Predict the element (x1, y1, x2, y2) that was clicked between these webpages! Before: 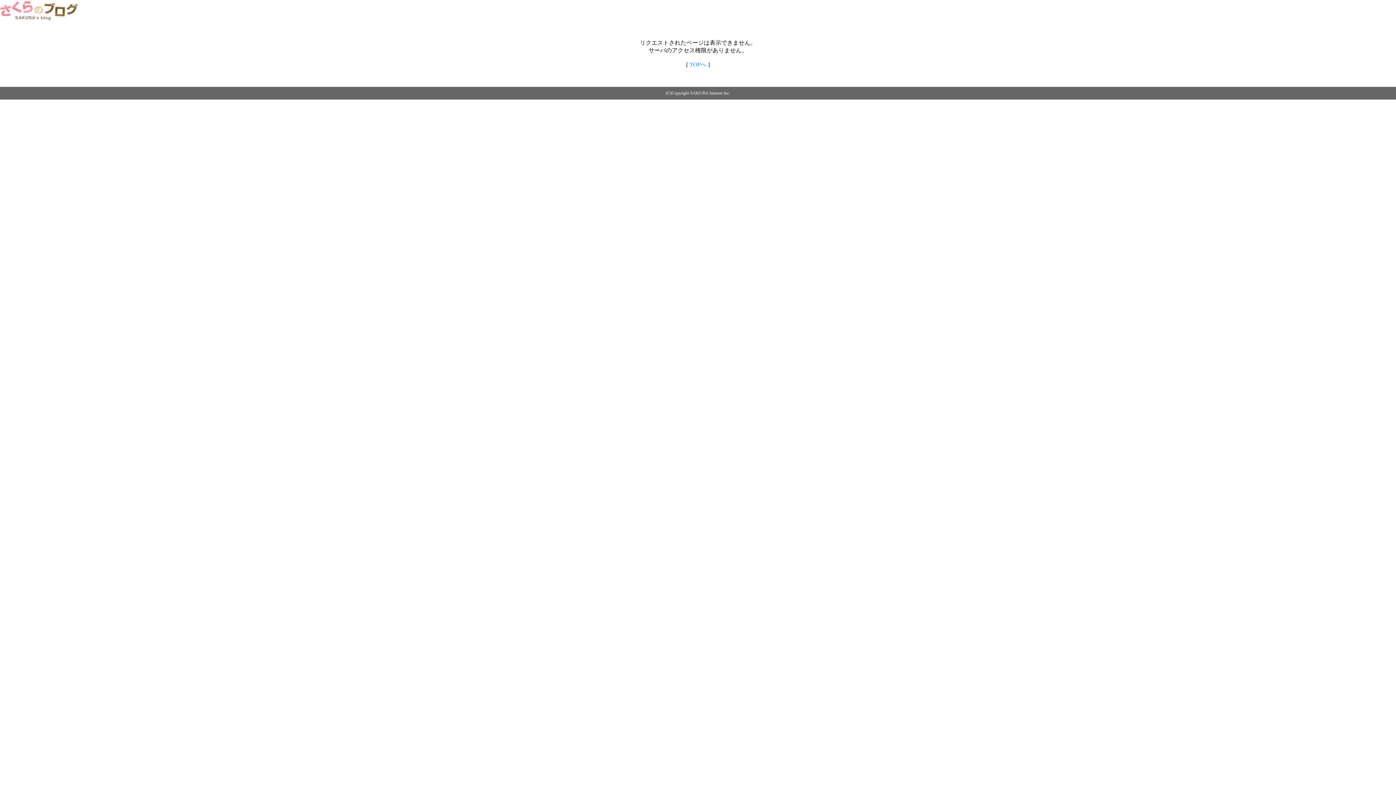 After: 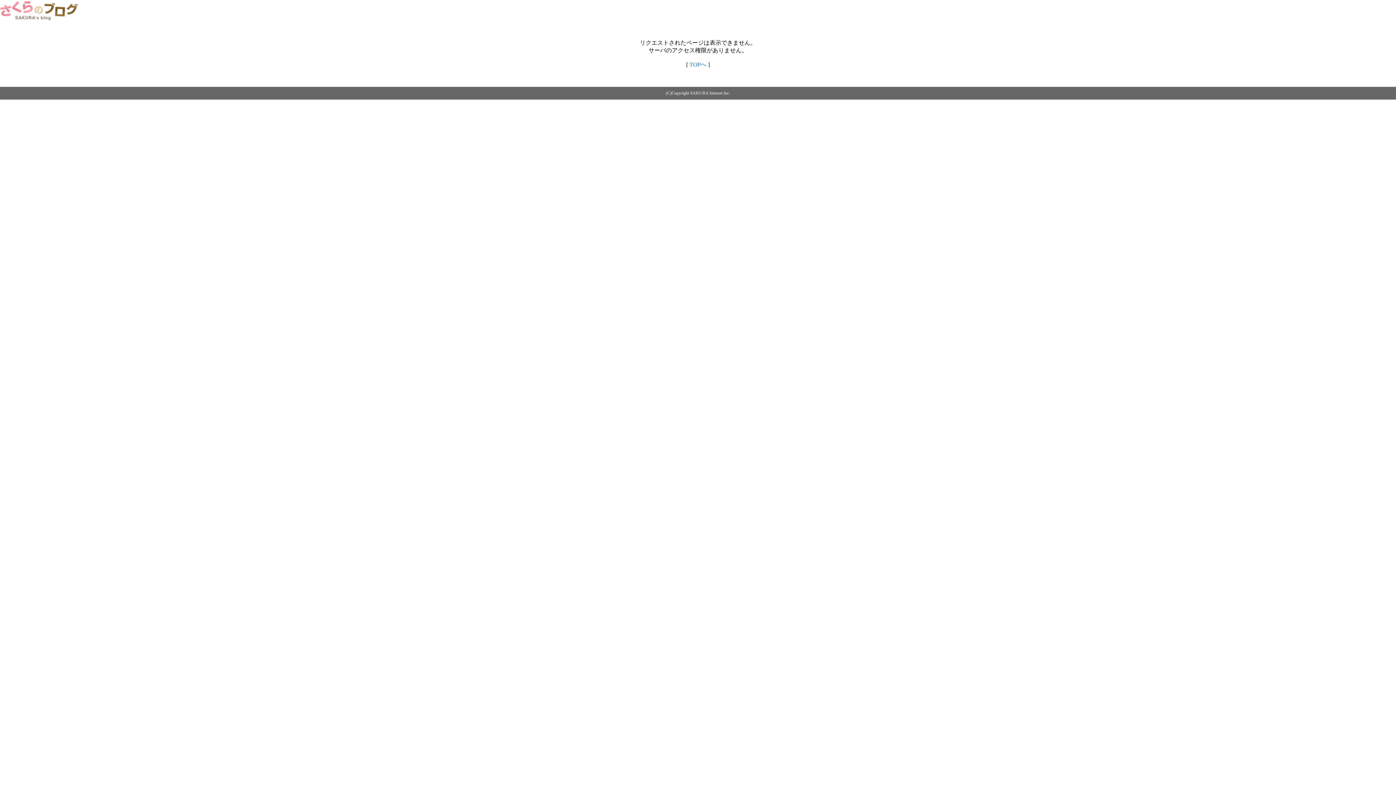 Action: bbox: (0, 14, 79, 20)